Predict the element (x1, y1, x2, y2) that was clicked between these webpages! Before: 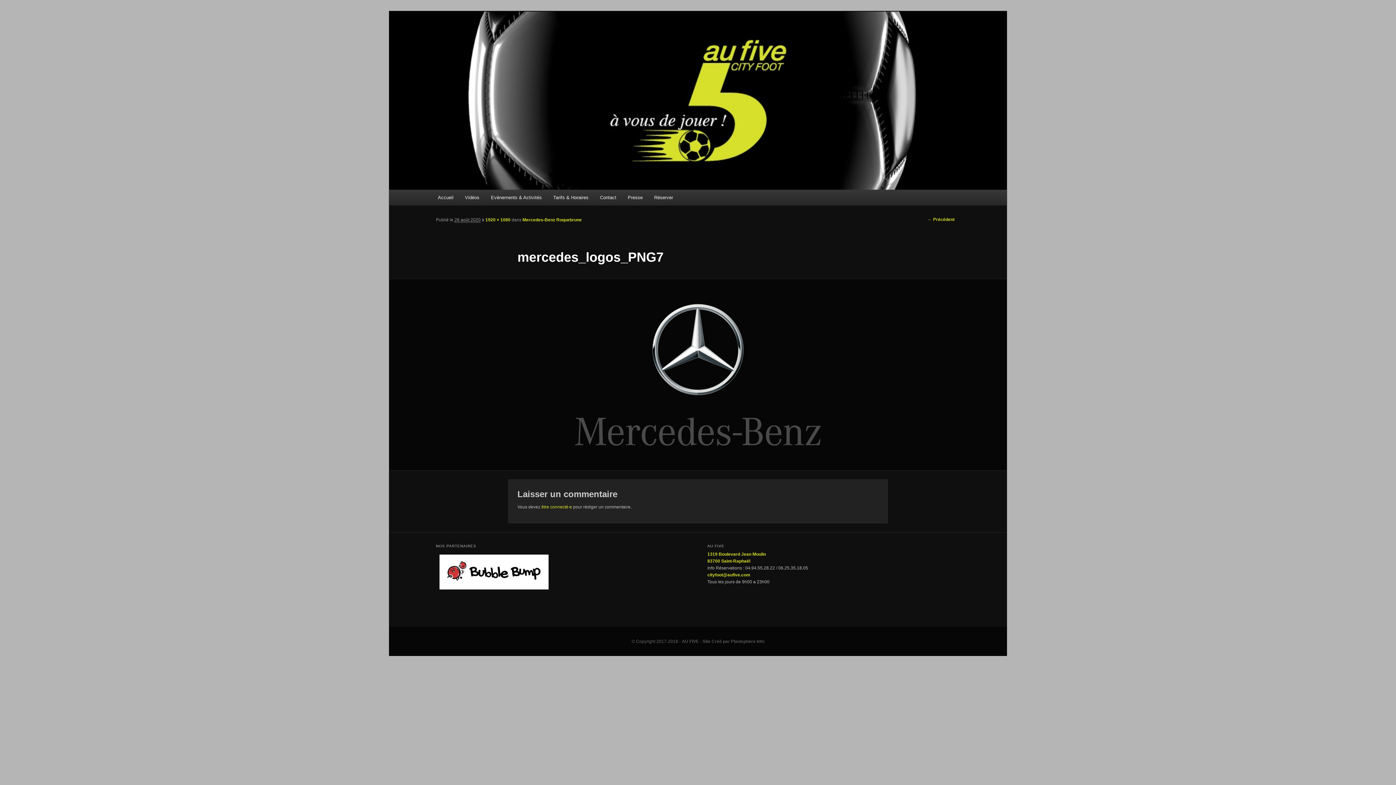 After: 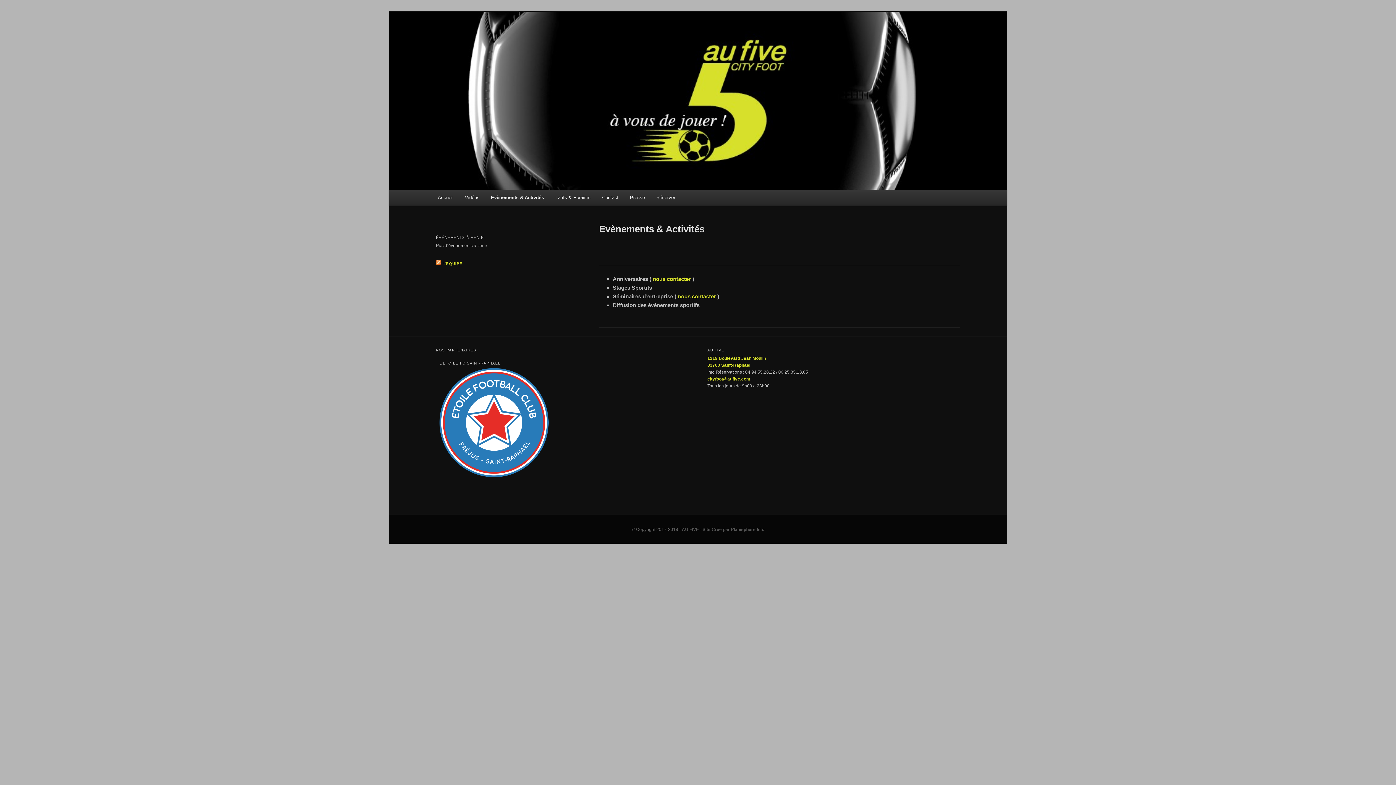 Action: bbox: (485, 189, 547, 205) label: Evènements & Activités